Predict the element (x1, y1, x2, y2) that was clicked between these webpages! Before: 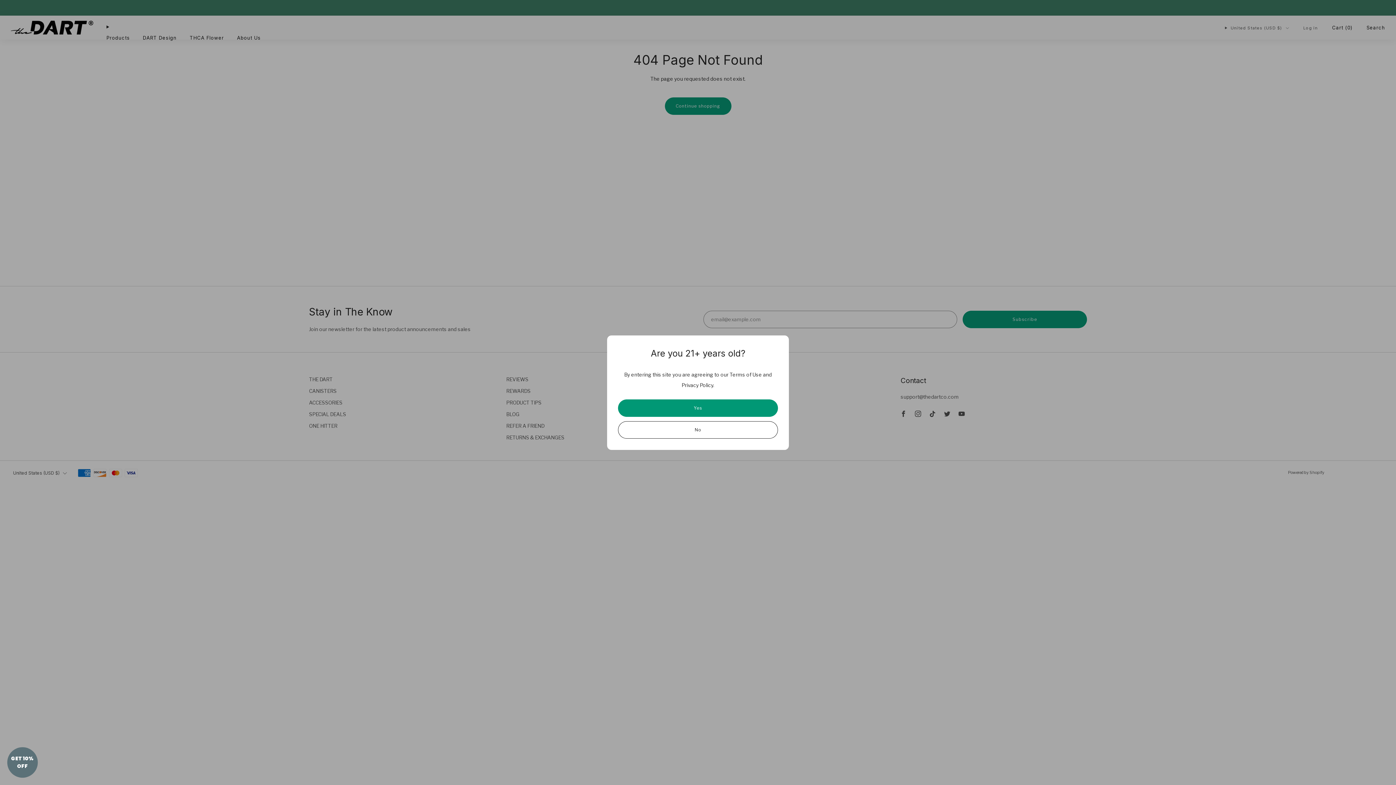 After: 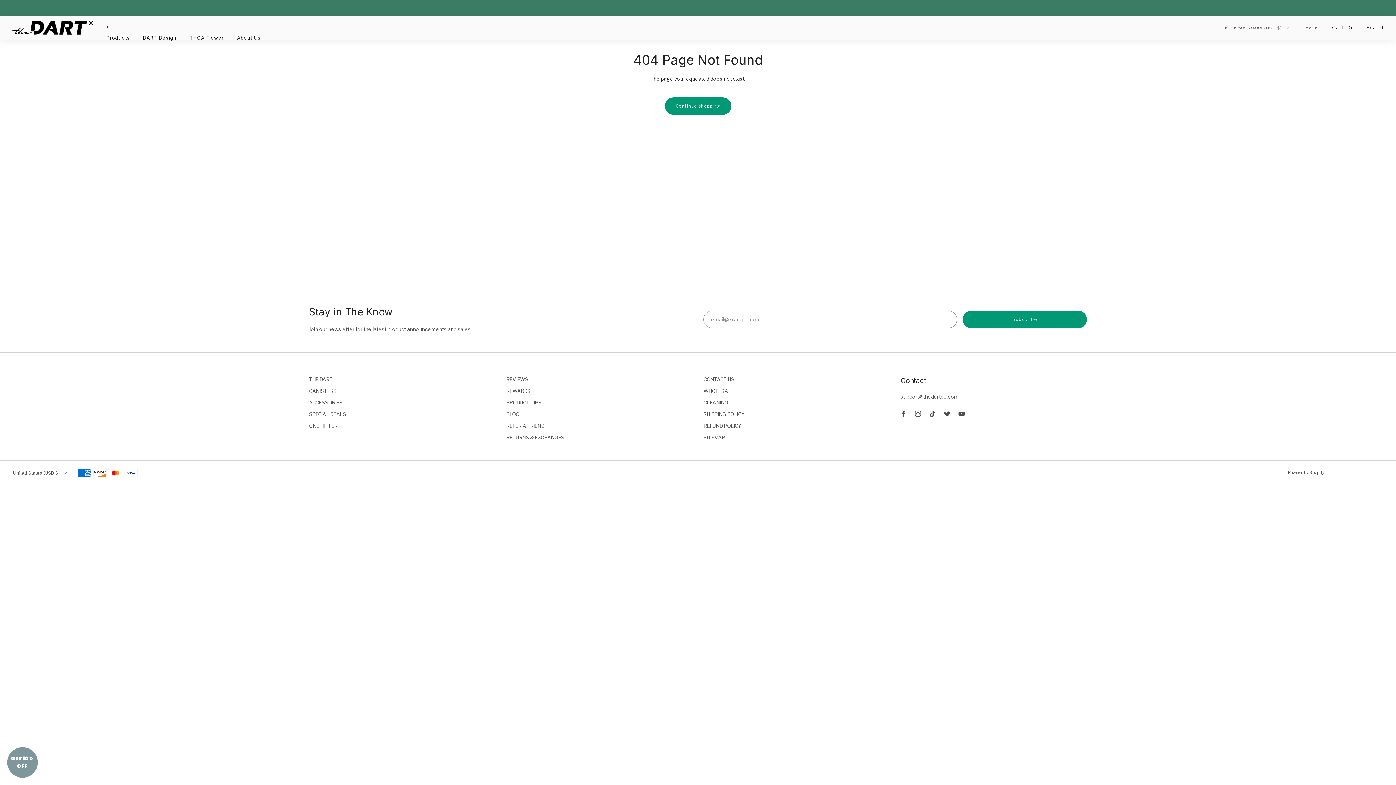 Action: label: Yes bbox: (618, 399, 778, 416)